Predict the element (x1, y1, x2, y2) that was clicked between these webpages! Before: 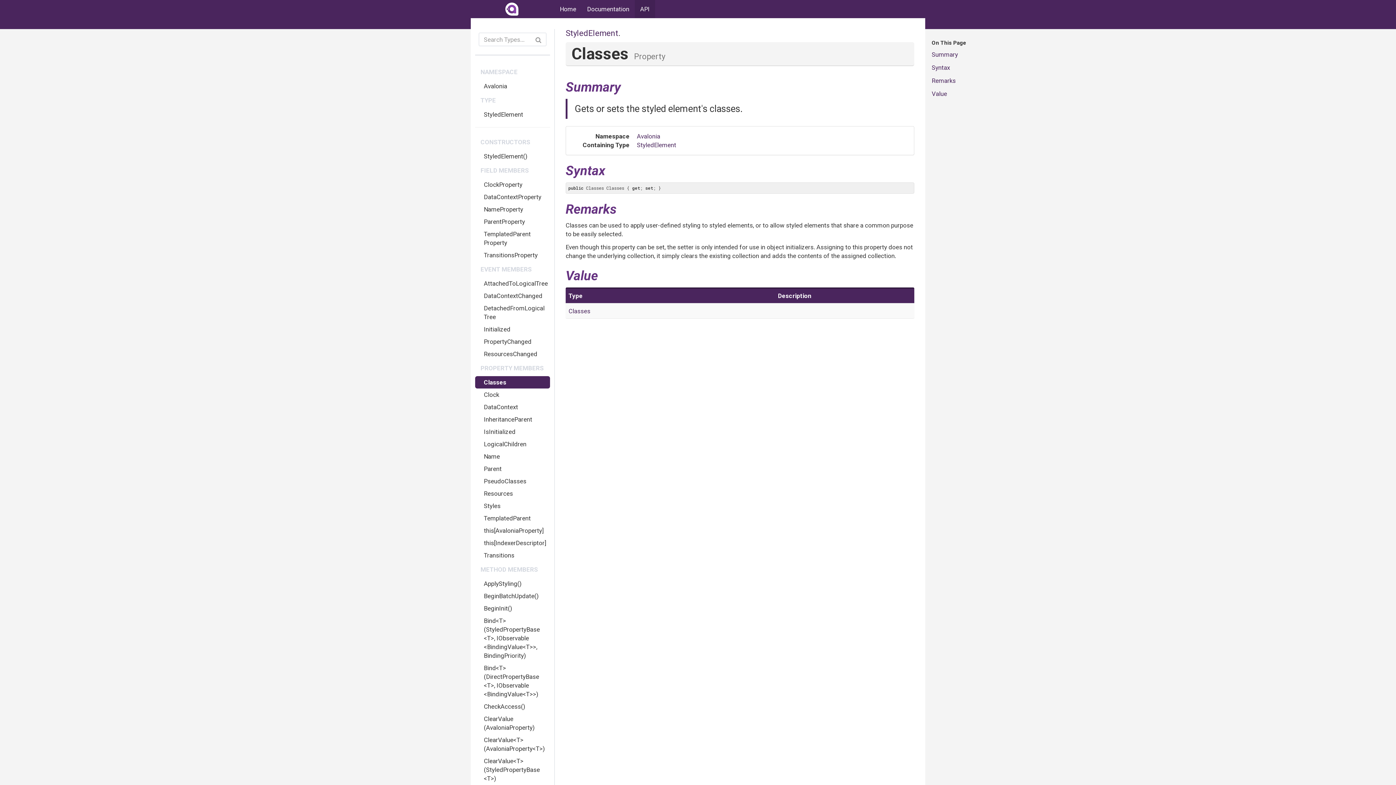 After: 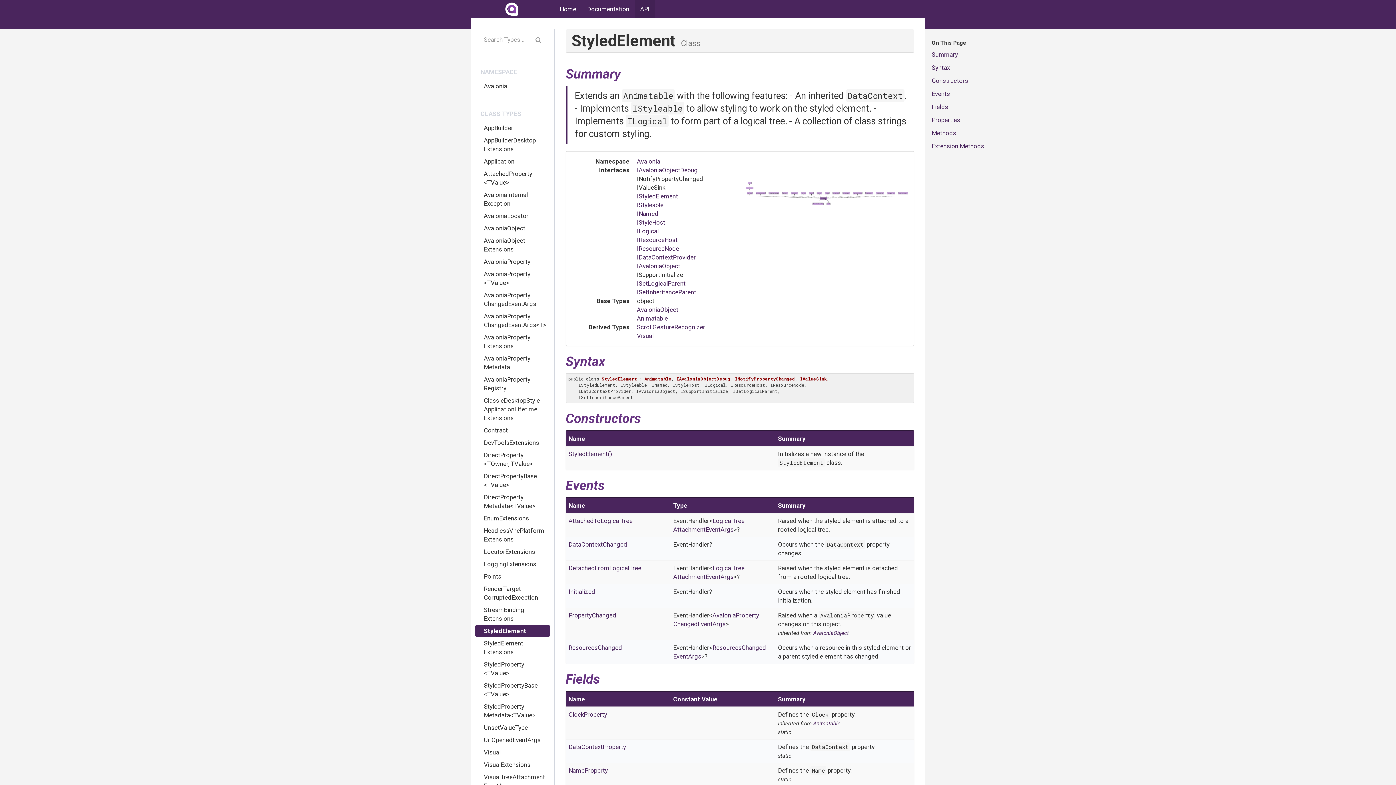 Action: label: StyledElement bbox: (565, 28, 618, 37)